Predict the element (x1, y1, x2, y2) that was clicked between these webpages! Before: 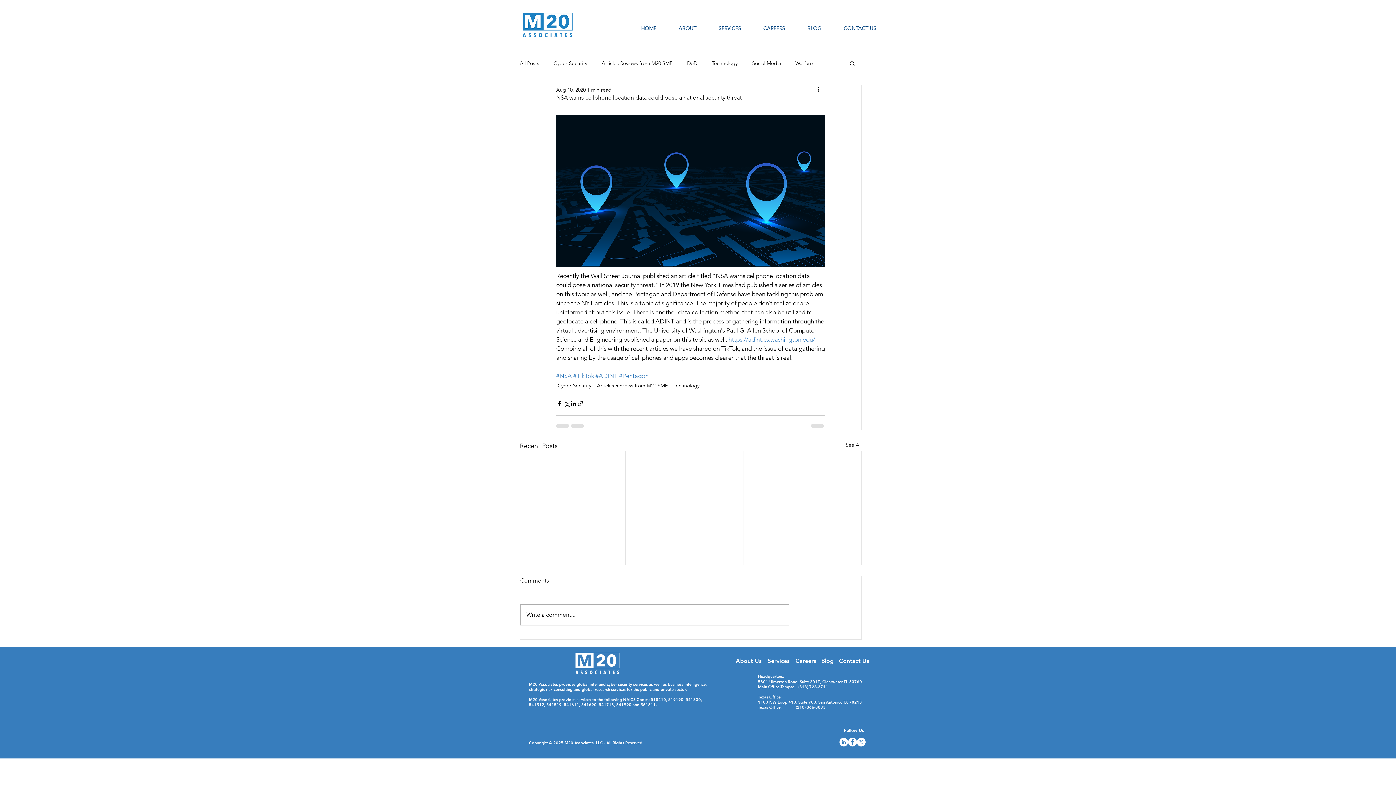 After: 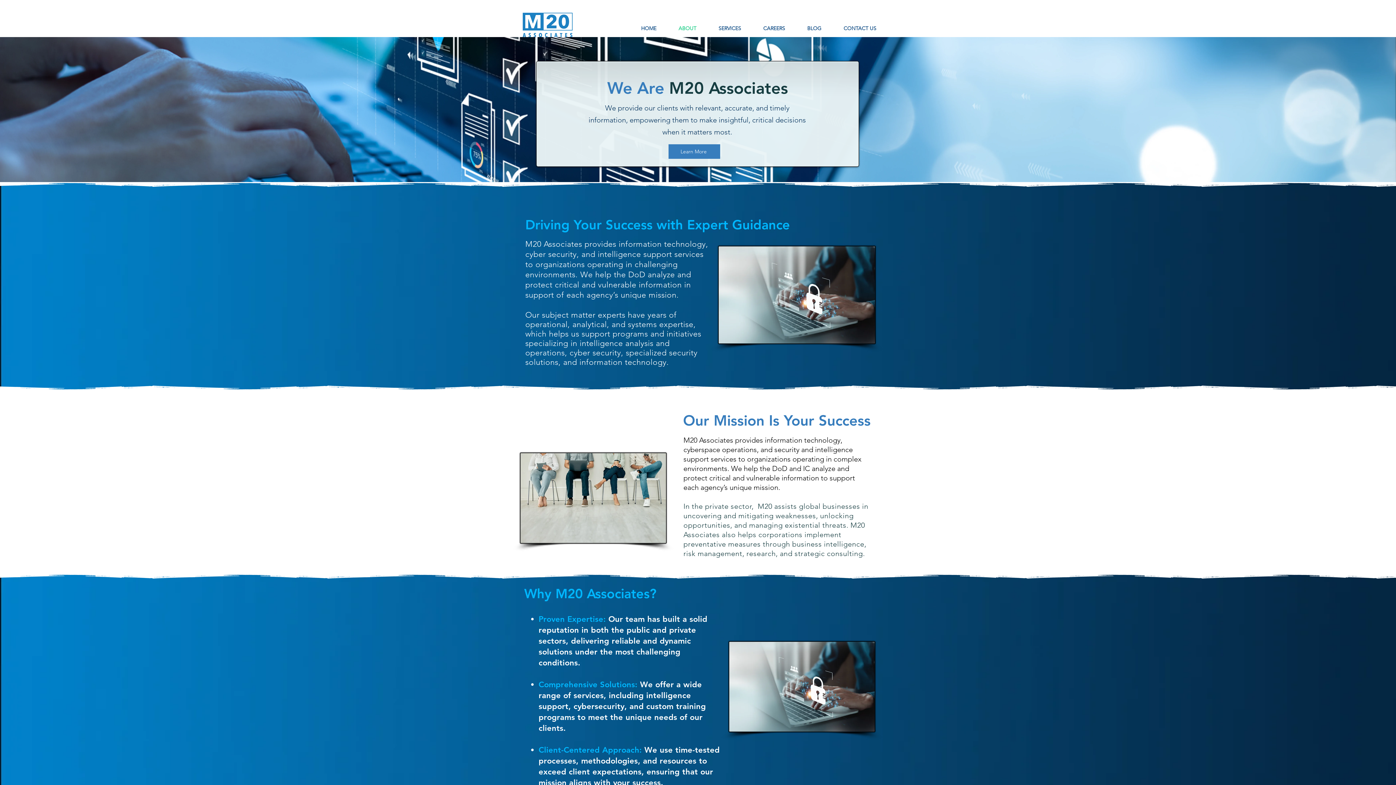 Action: label: ABOUT bbox: (667, 19, 707, 37)